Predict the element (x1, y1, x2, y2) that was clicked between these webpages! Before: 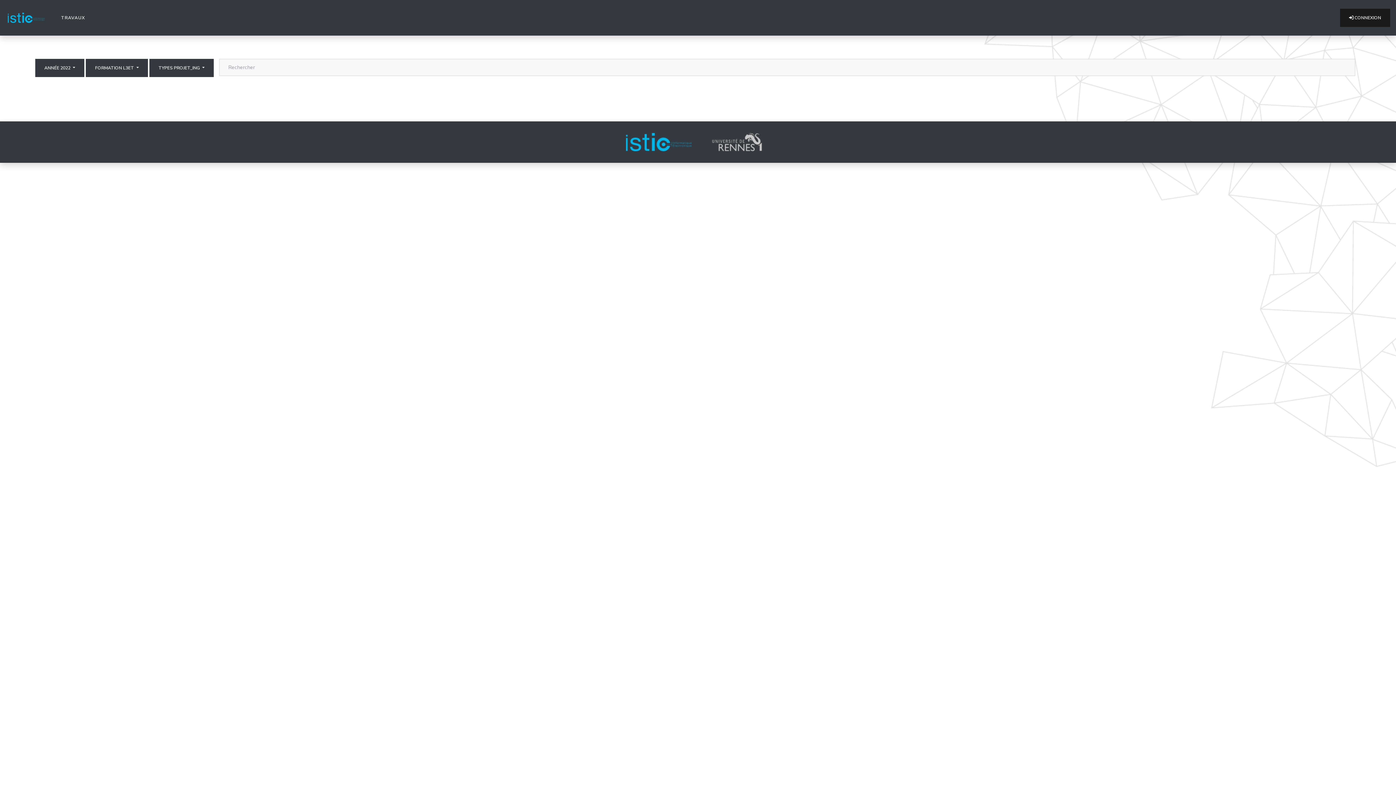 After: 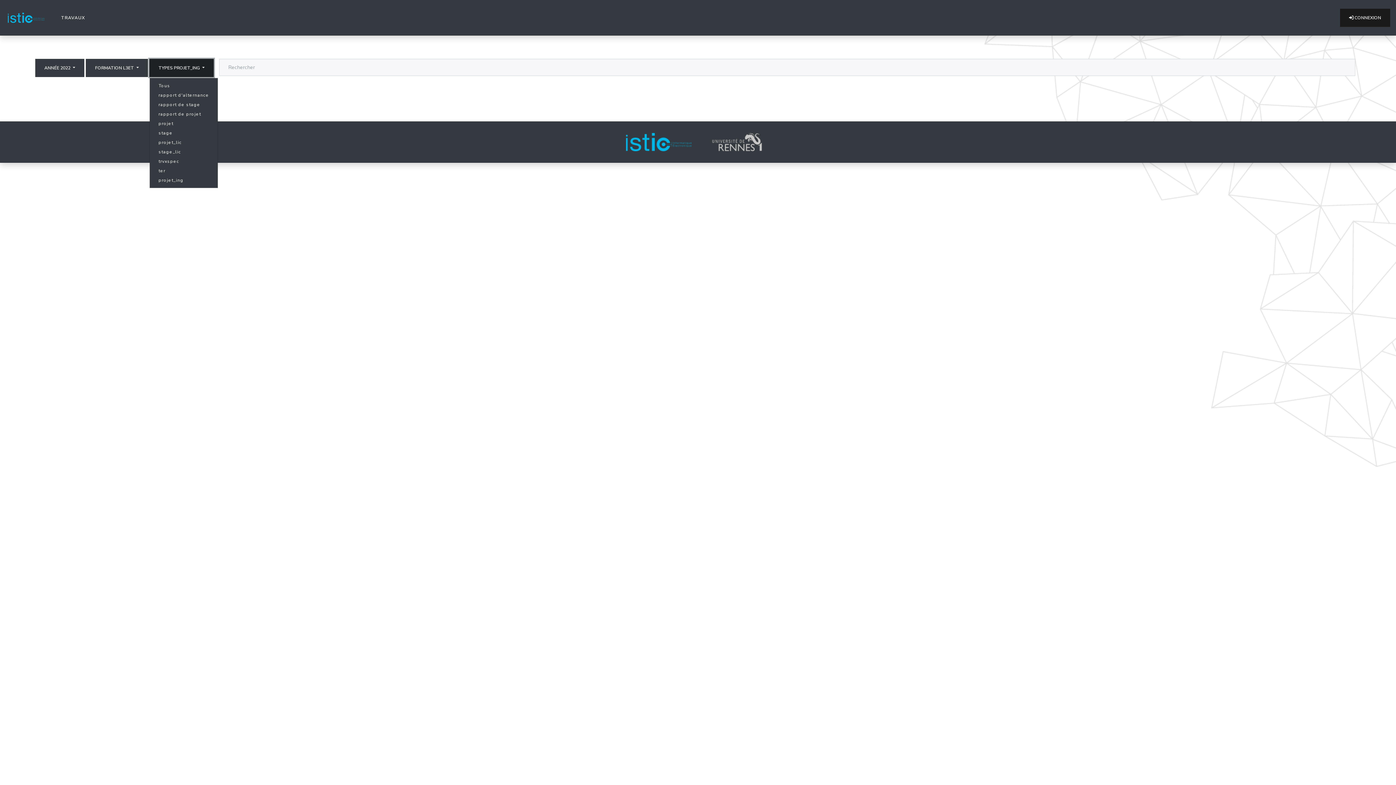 Action: label: TYPES PROJET_ING  bbox: (149, 58, 213, 77)